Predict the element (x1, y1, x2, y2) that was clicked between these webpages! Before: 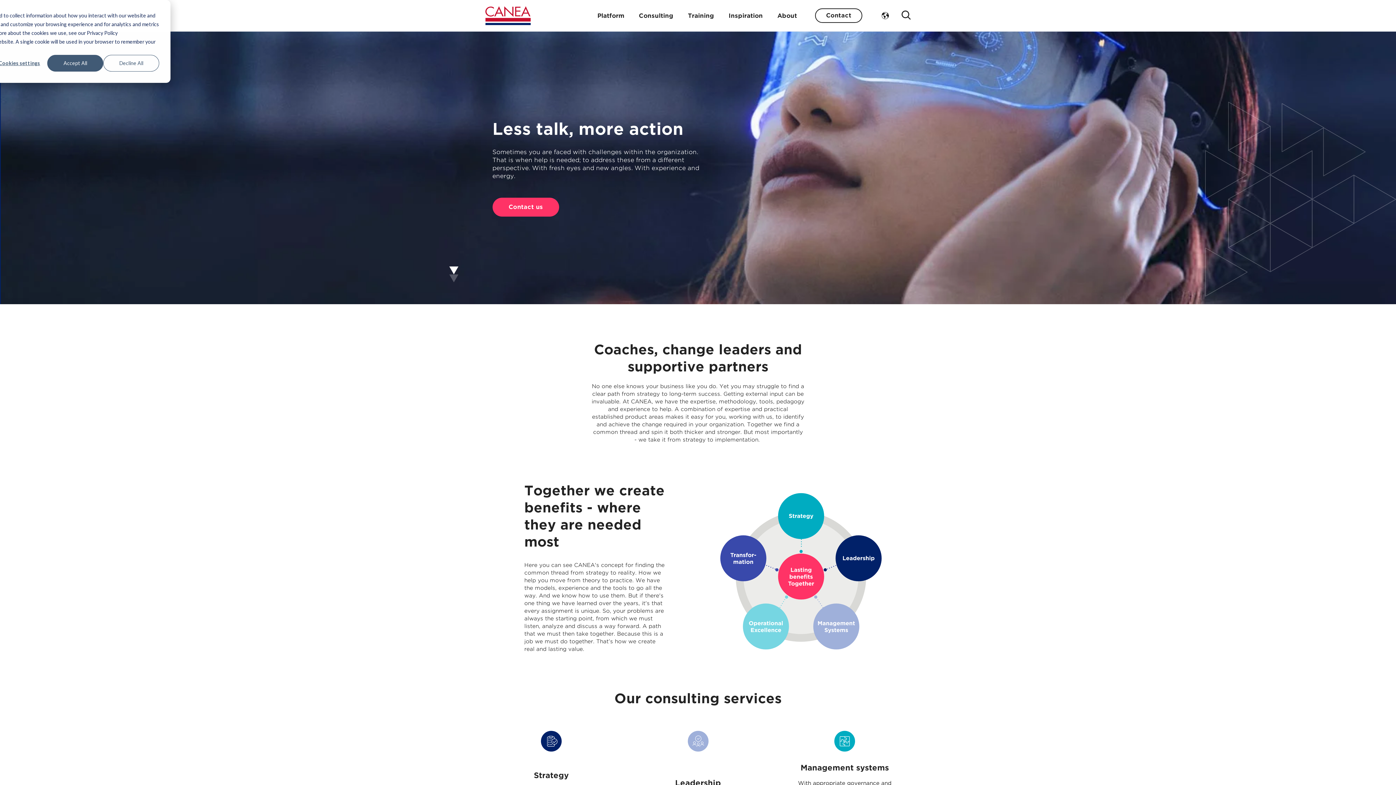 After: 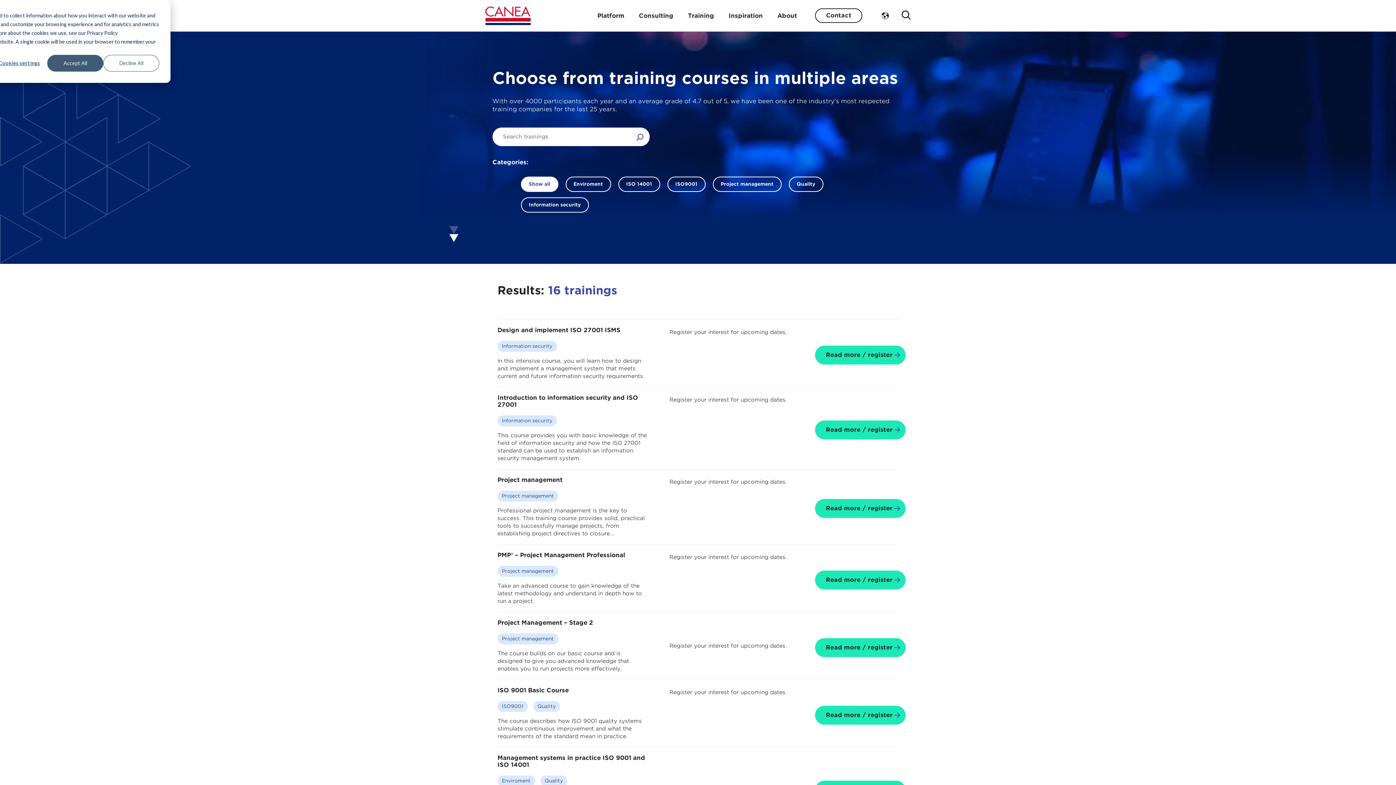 Action: bbox: (680, 4, 721, 26) label: Training